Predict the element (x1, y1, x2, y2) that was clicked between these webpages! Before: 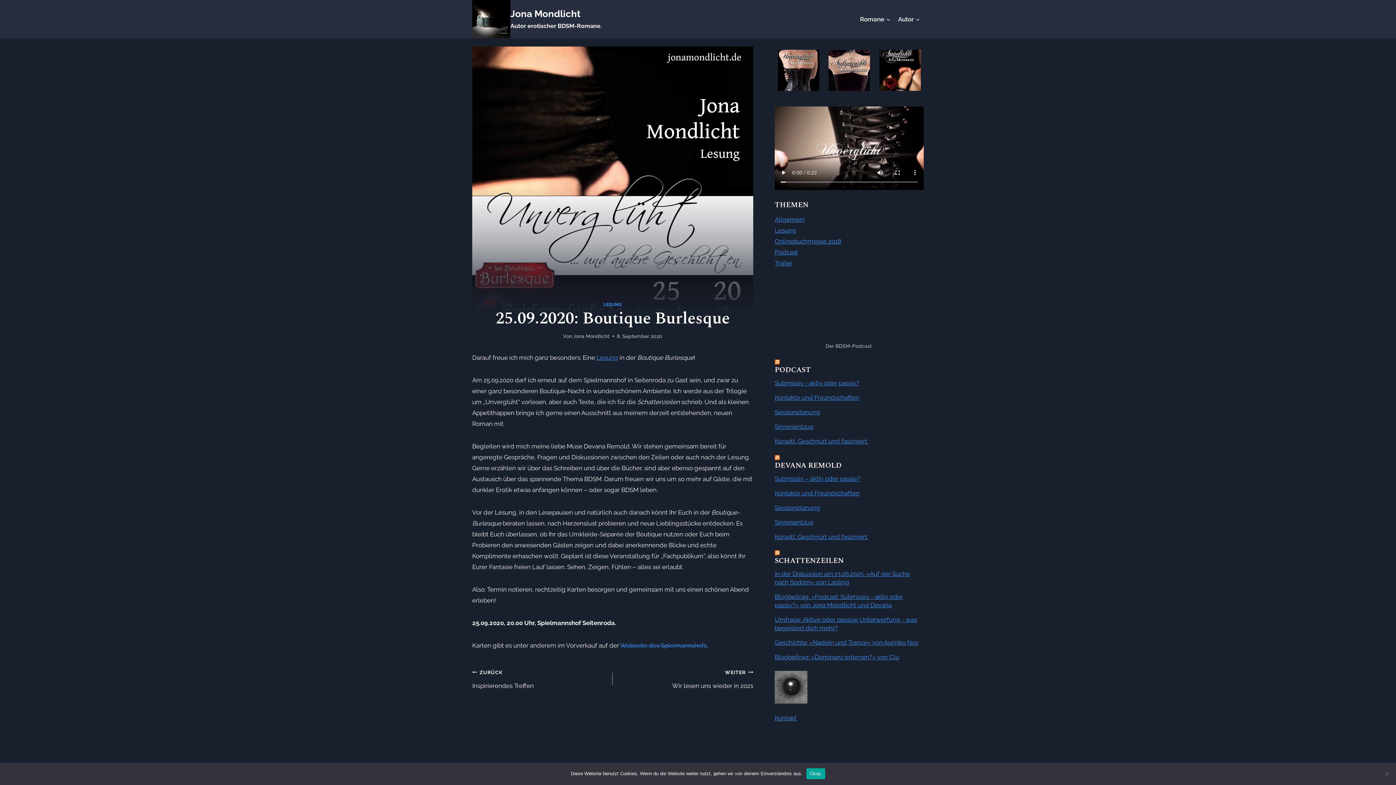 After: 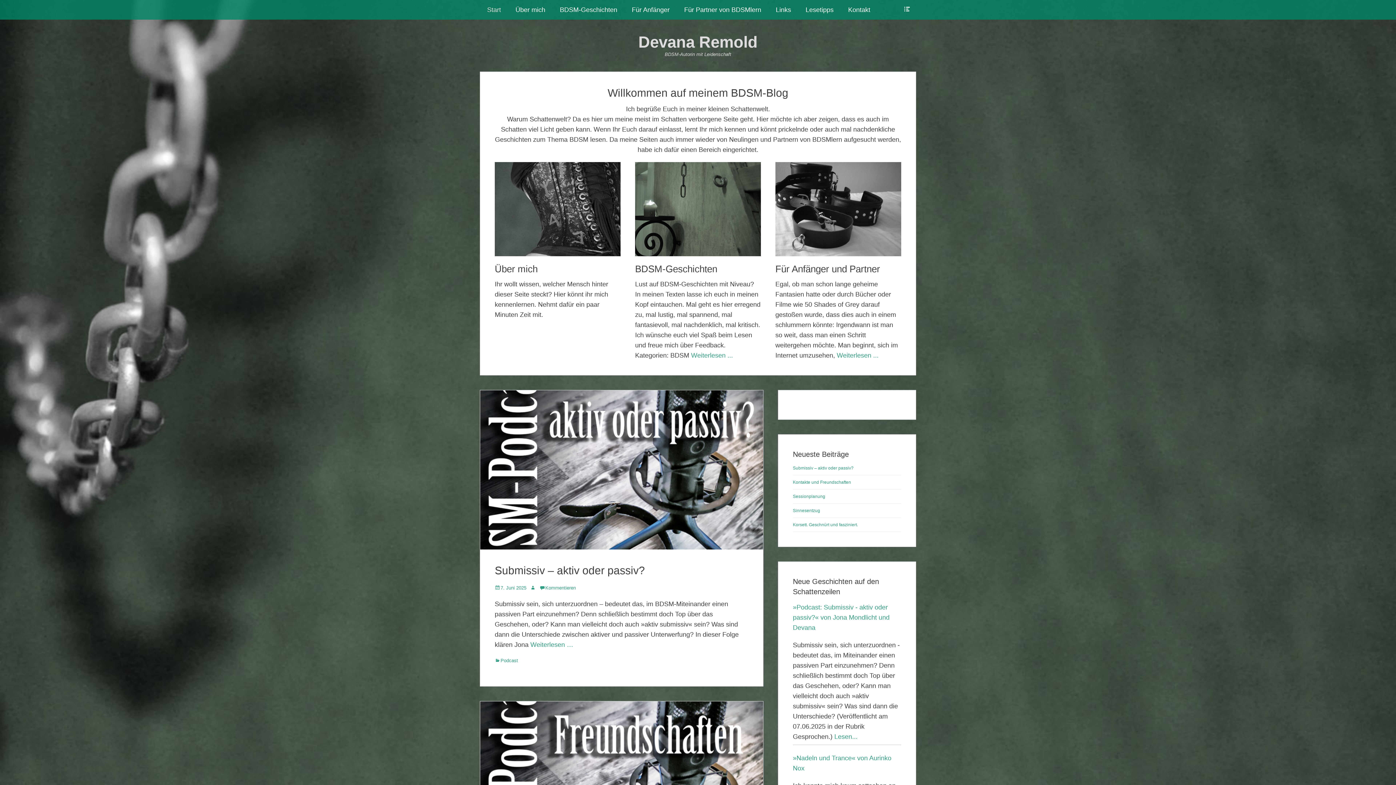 Action: label: DEVANA REMOLD bbox: (774, 460, 841, 471)